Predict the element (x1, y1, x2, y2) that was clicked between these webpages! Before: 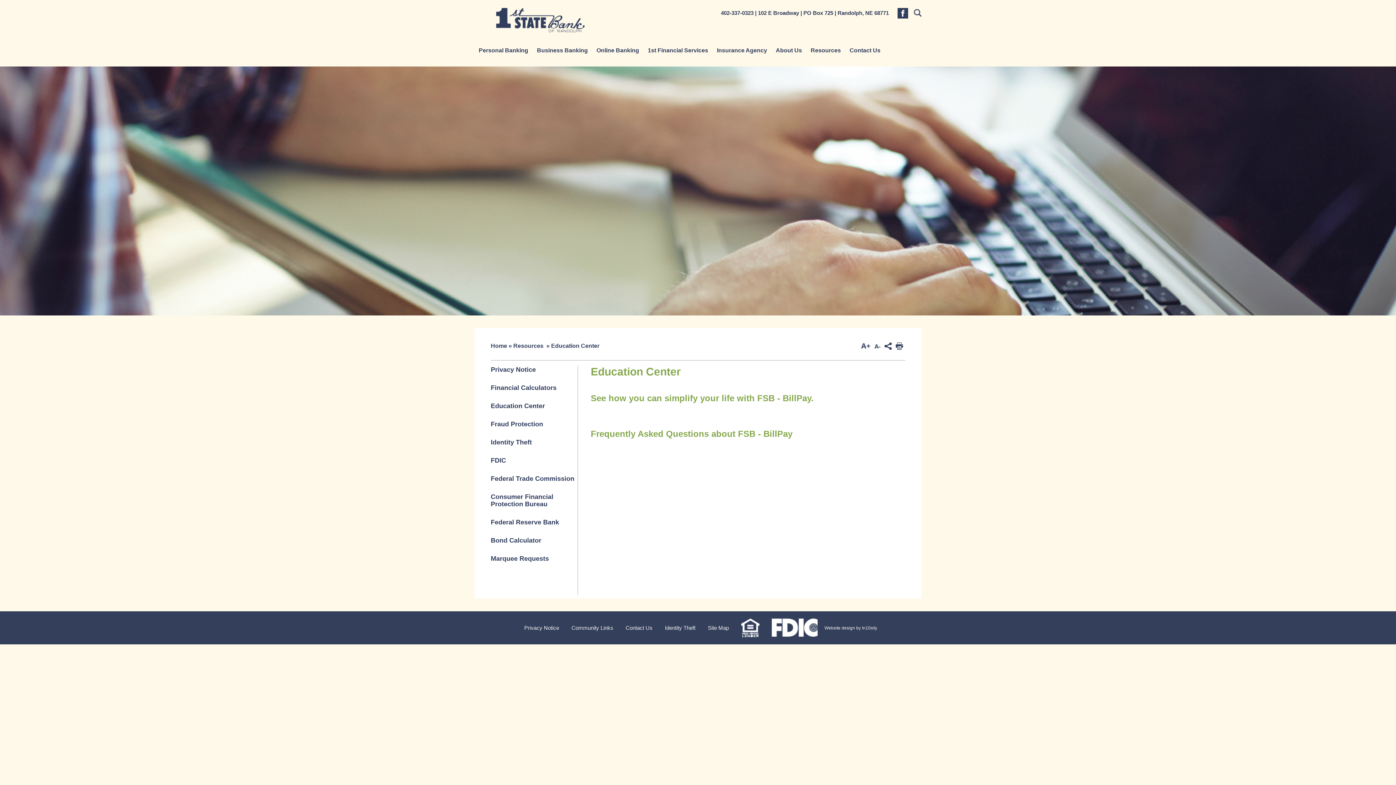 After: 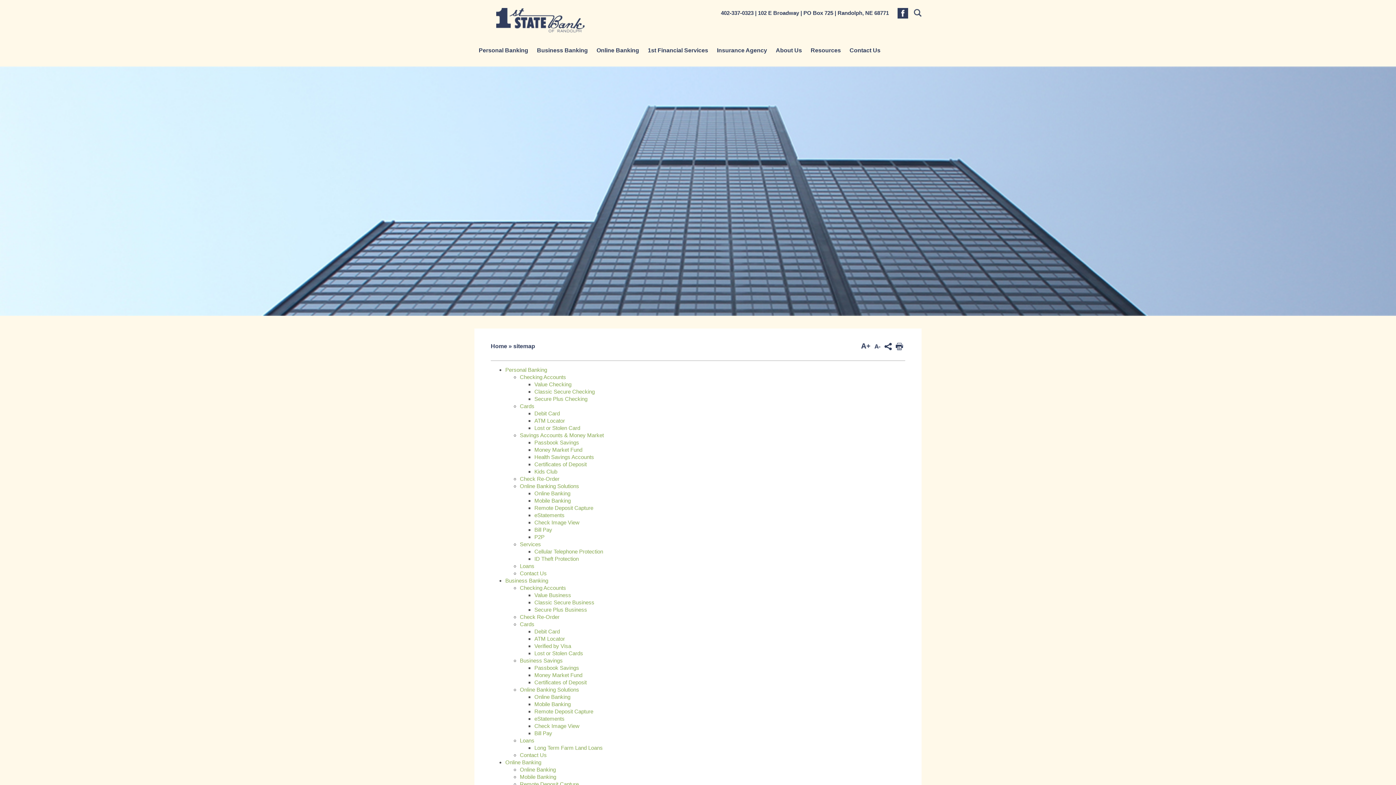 Action: bbox: (708, 625, 729, 631) label: Site Map